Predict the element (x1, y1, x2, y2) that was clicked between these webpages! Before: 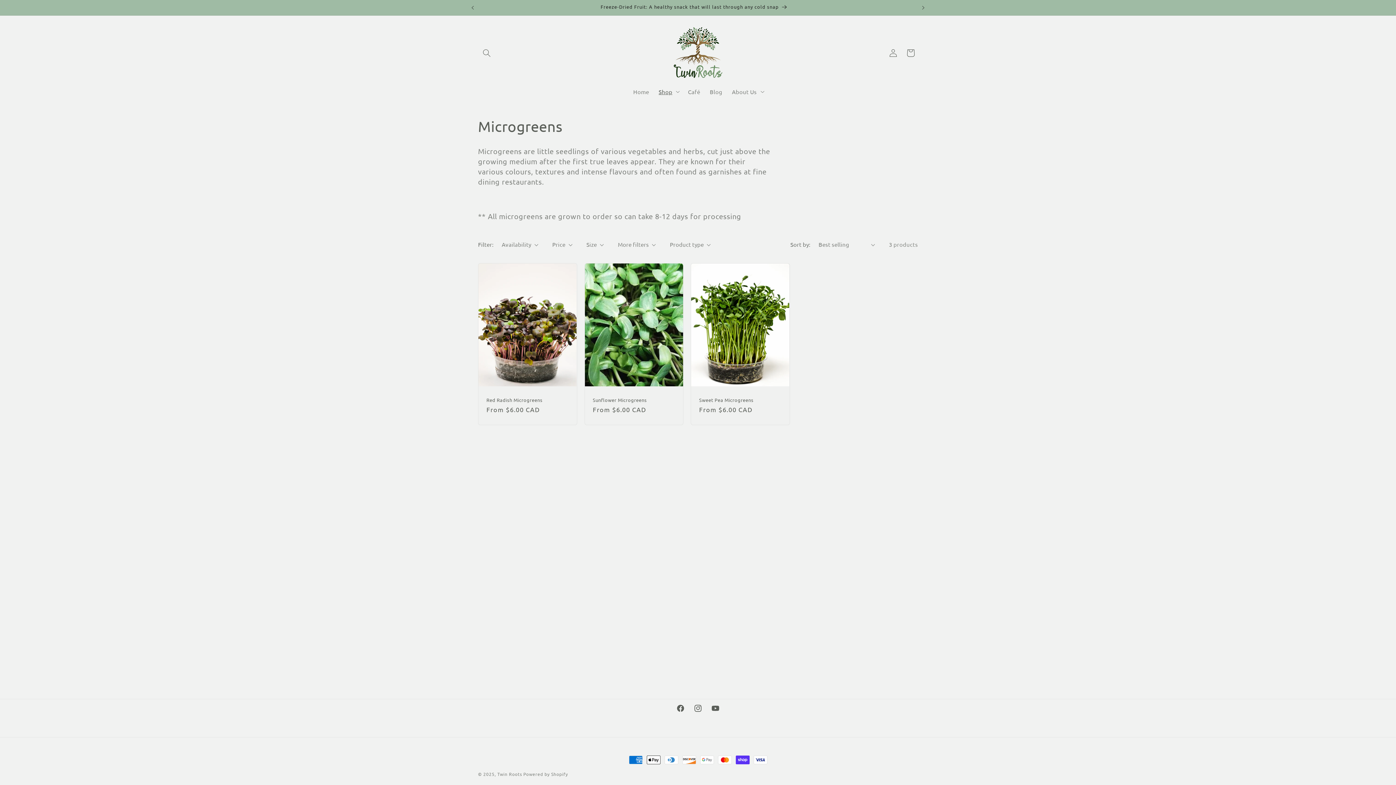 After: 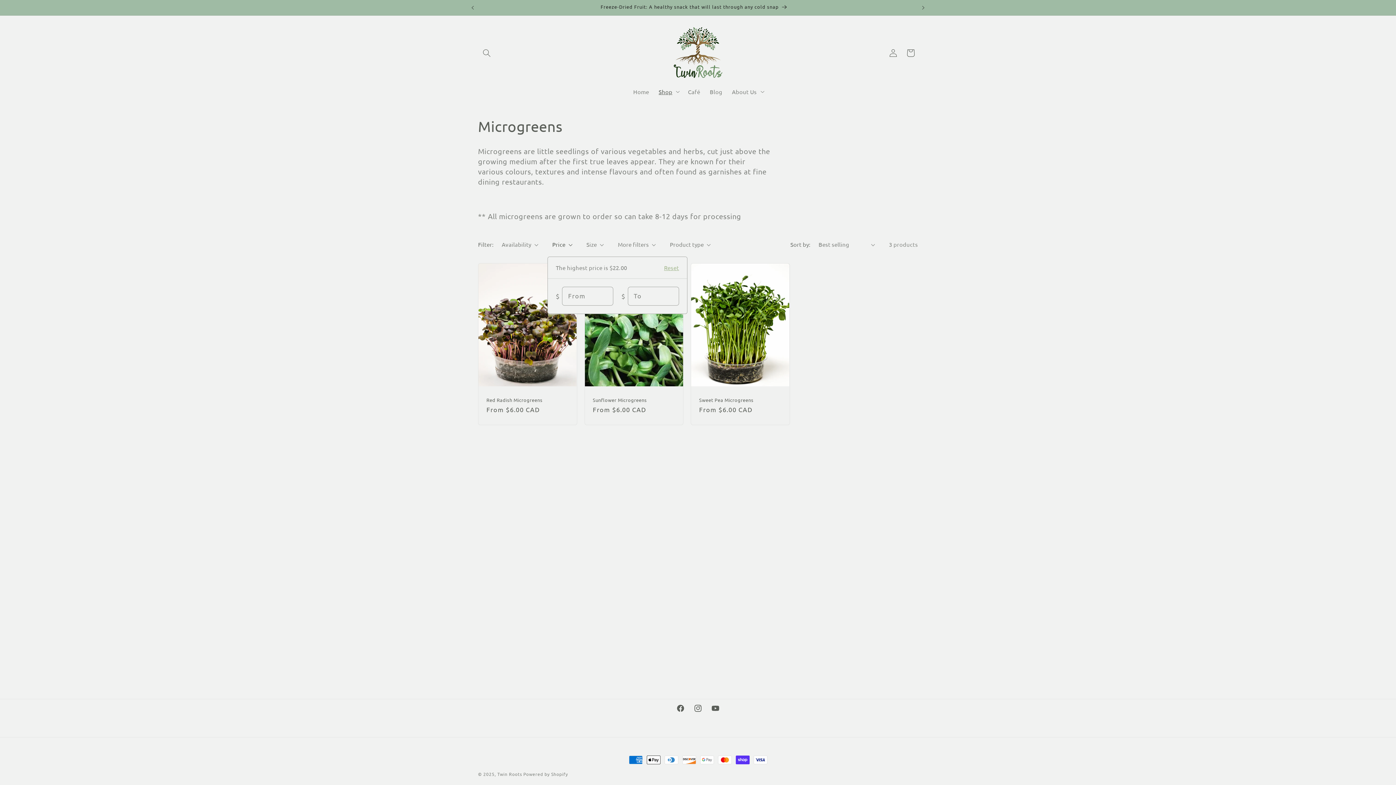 Action: bbox: (552, 240, 572, 248) label: Price